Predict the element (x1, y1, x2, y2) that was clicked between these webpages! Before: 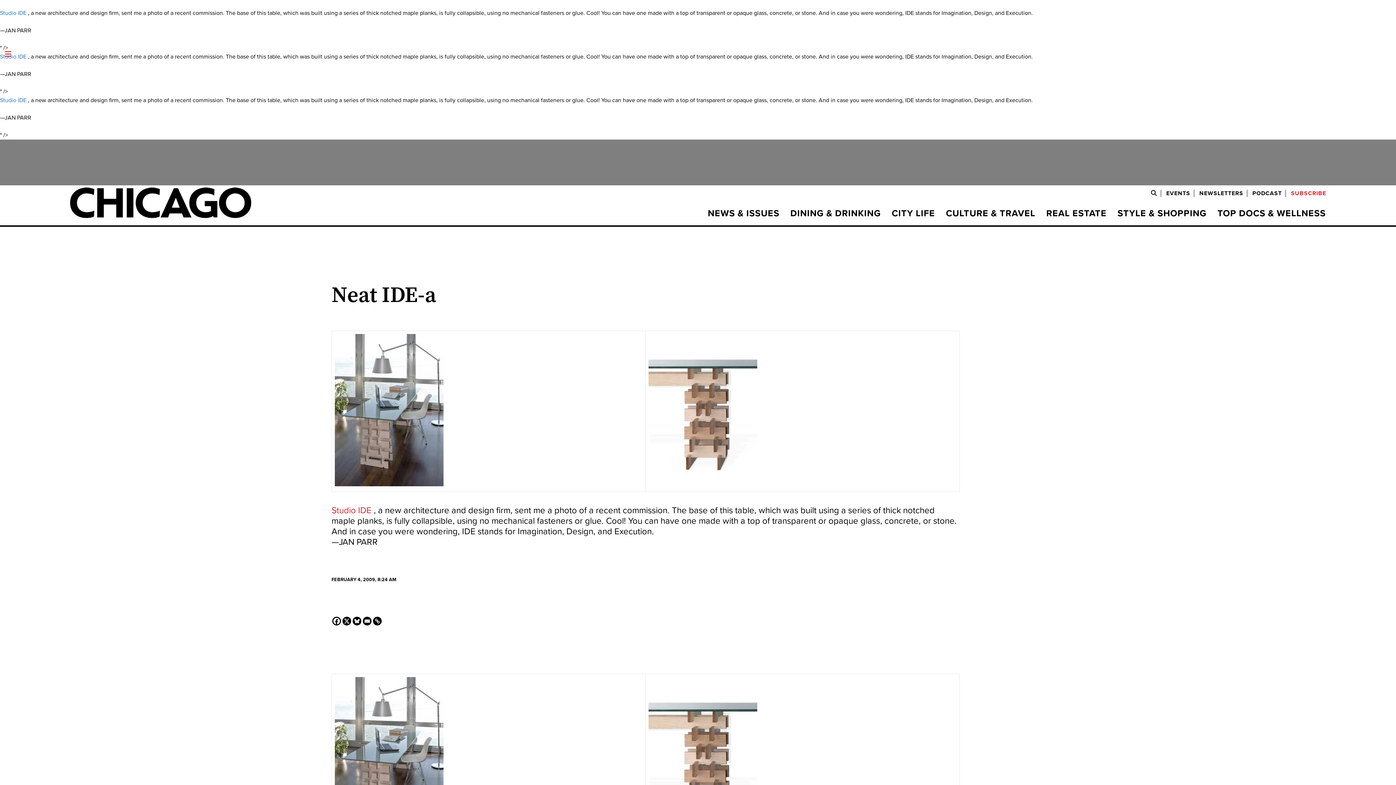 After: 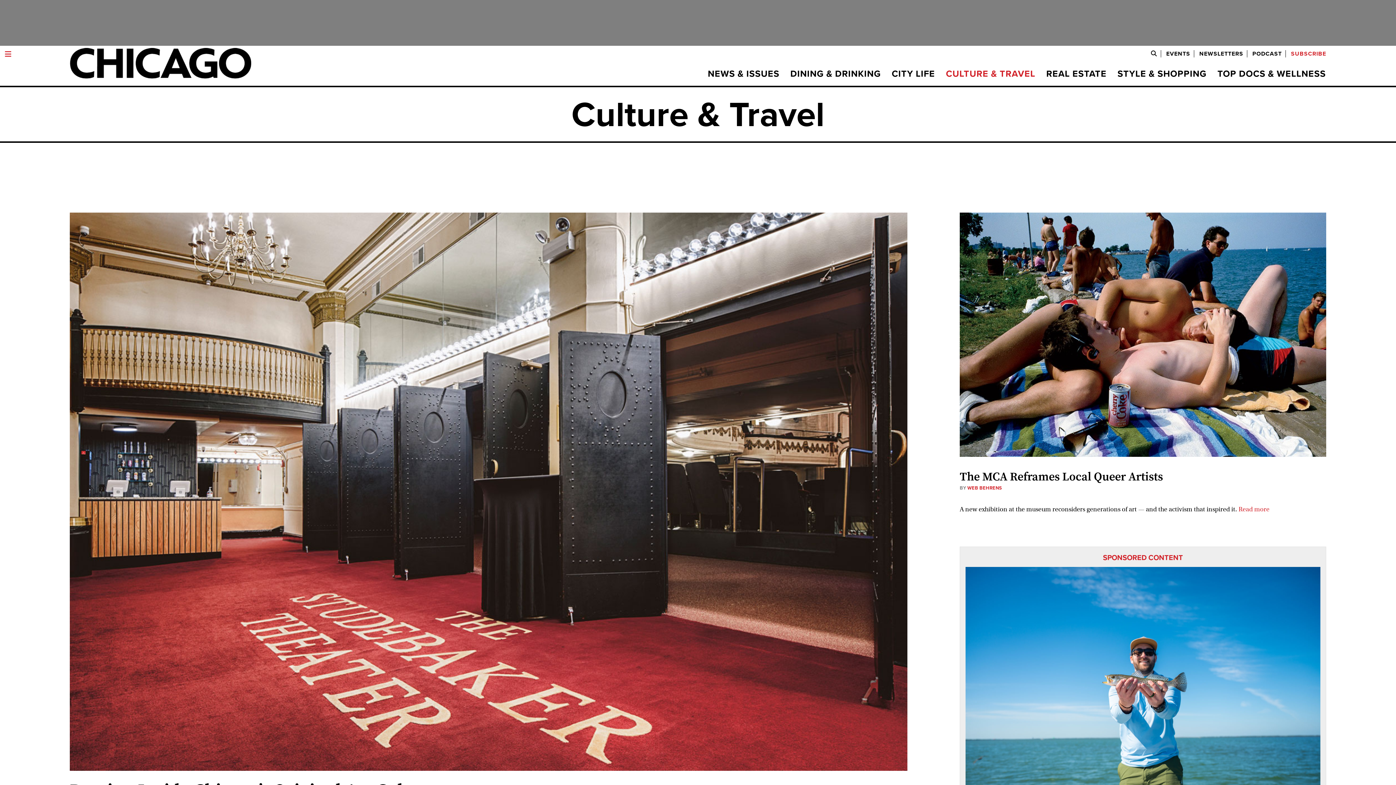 Action: label: CULTURE & TRAVEL bbox: (940, 209, 1041, 218)